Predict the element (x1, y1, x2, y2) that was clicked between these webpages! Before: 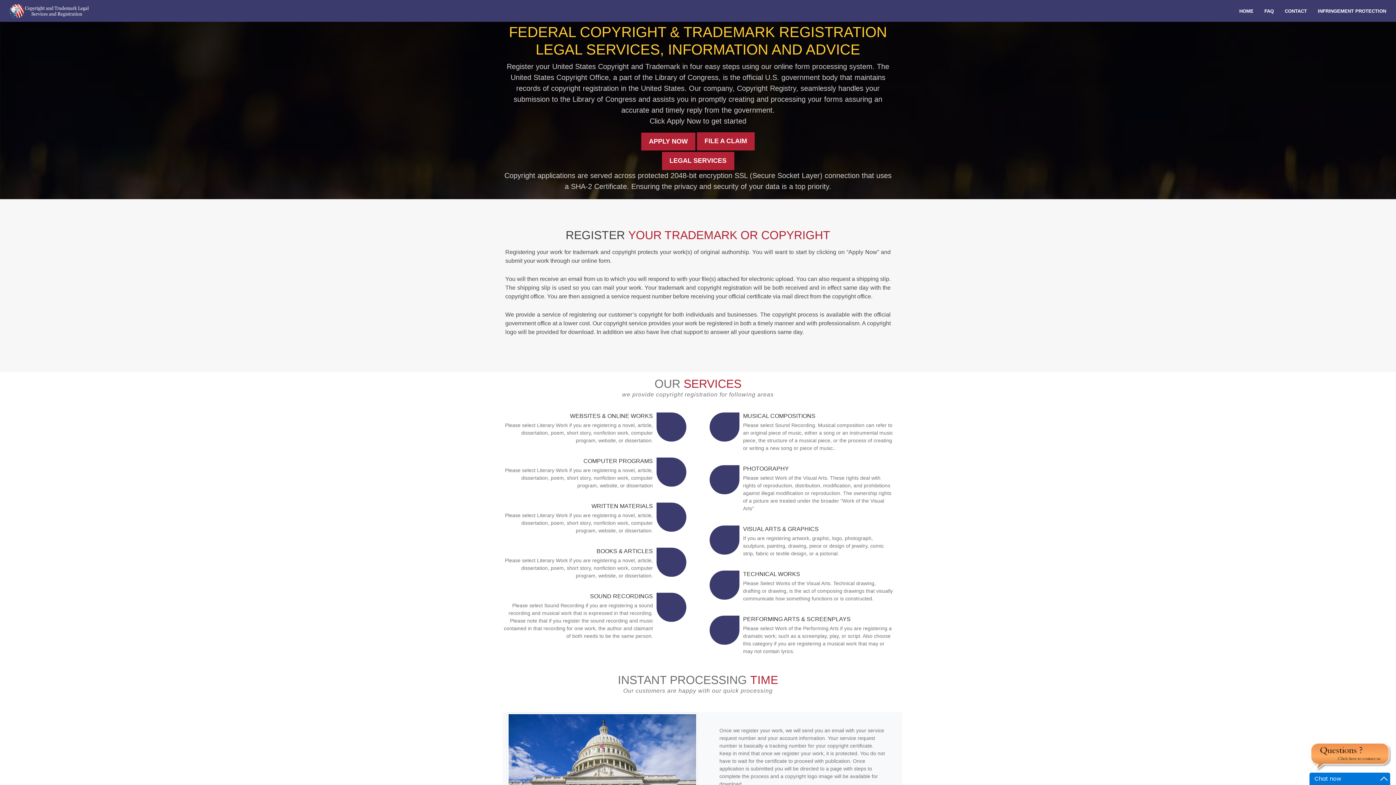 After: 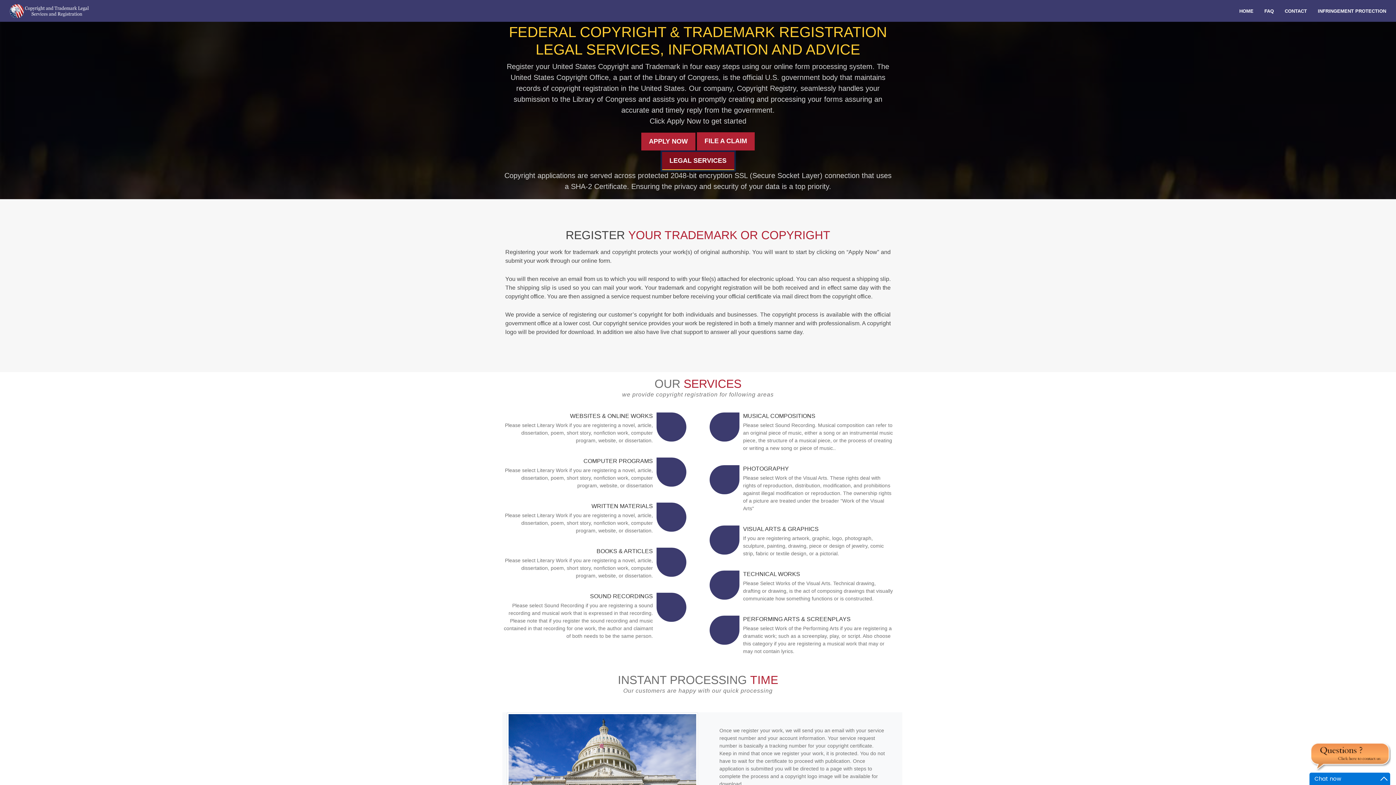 Action: label: LEGAL SERVICES bbox: (662, 152, 734, 170)